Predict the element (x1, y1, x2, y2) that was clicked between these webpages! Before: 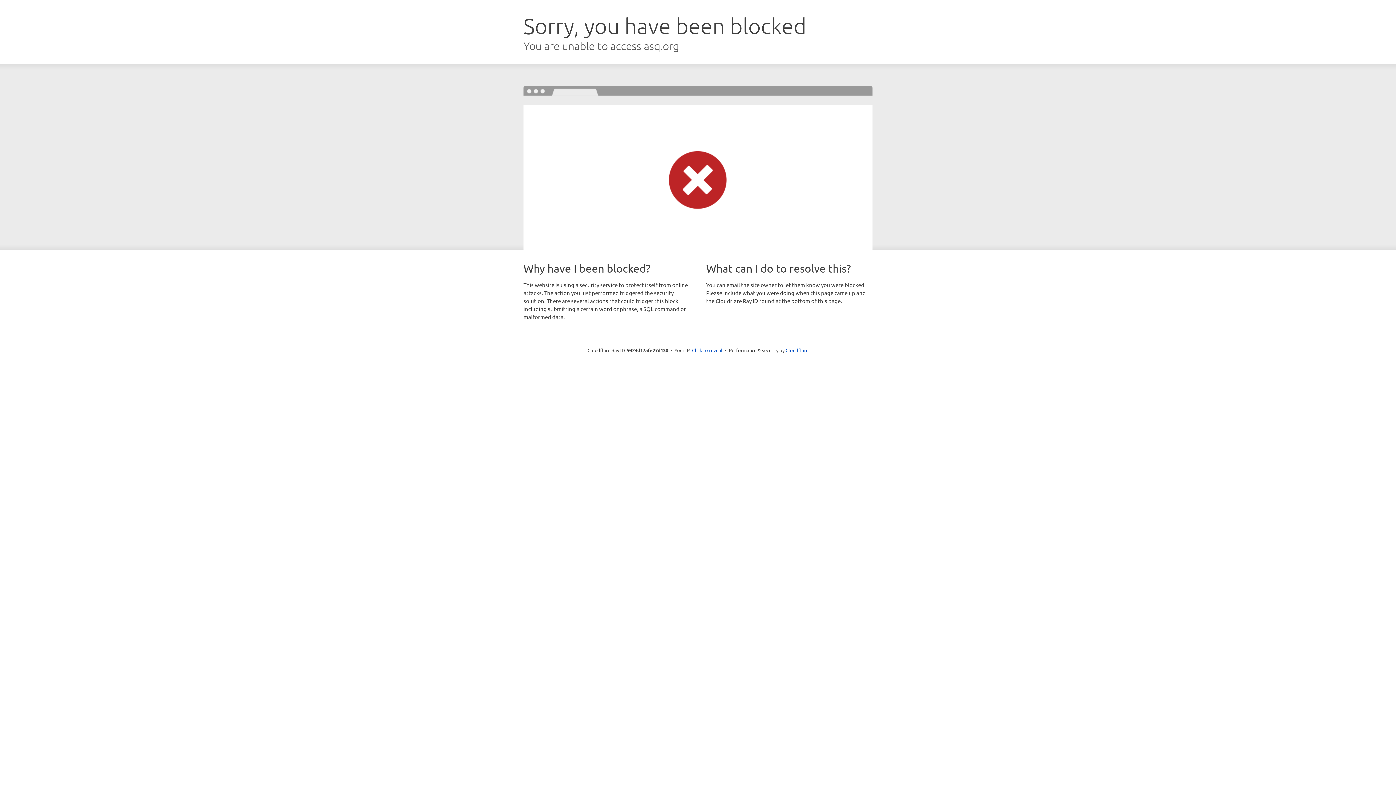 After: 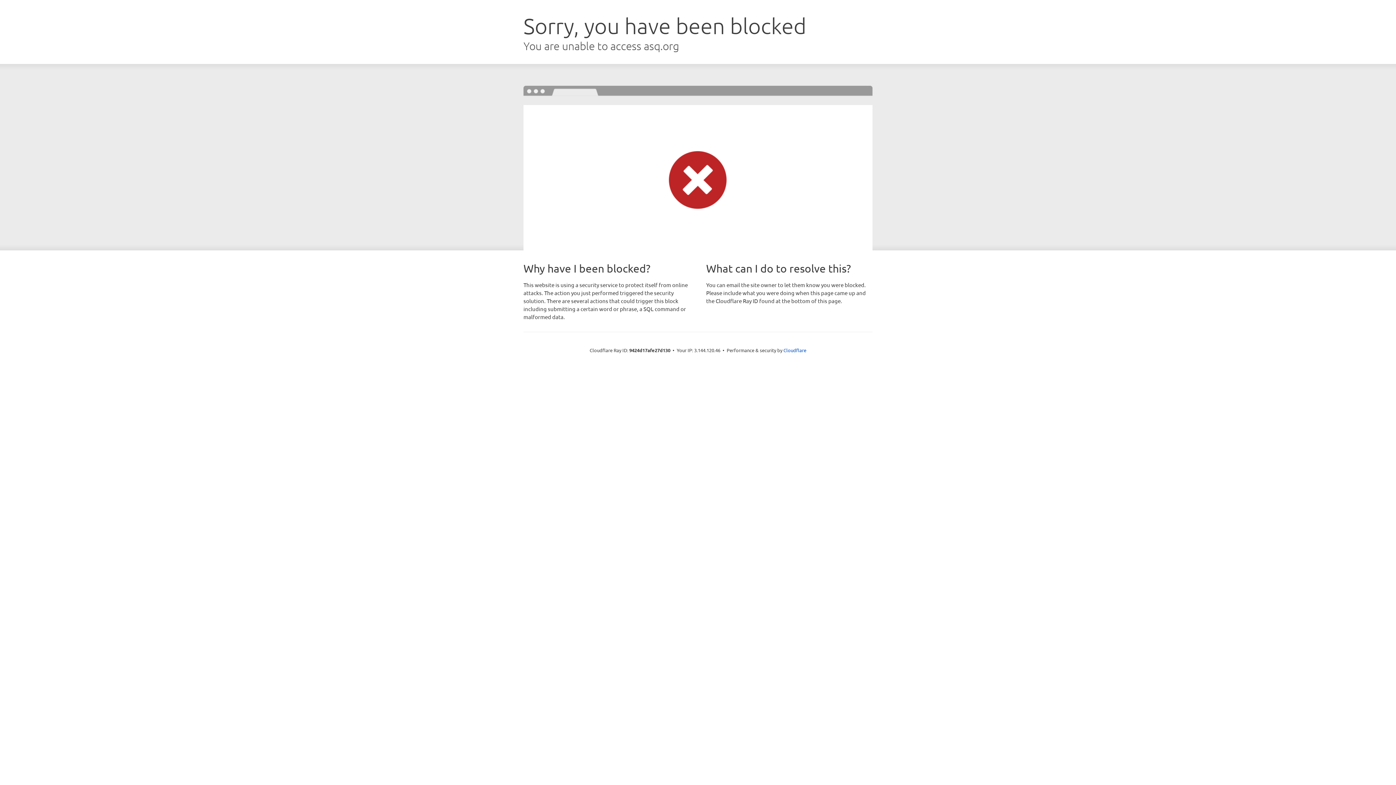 Action: label: Click to reveal bbox: (692, 346, 722, 353)